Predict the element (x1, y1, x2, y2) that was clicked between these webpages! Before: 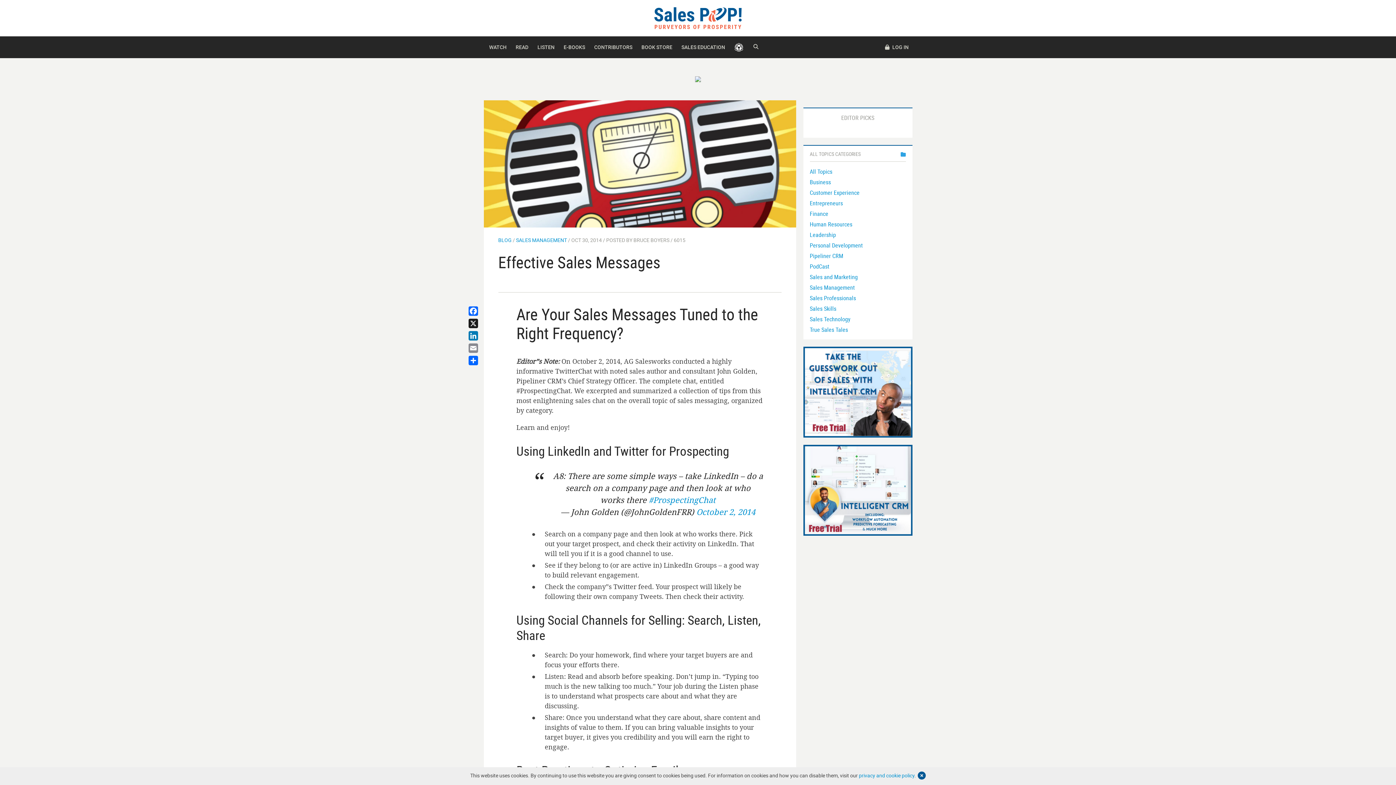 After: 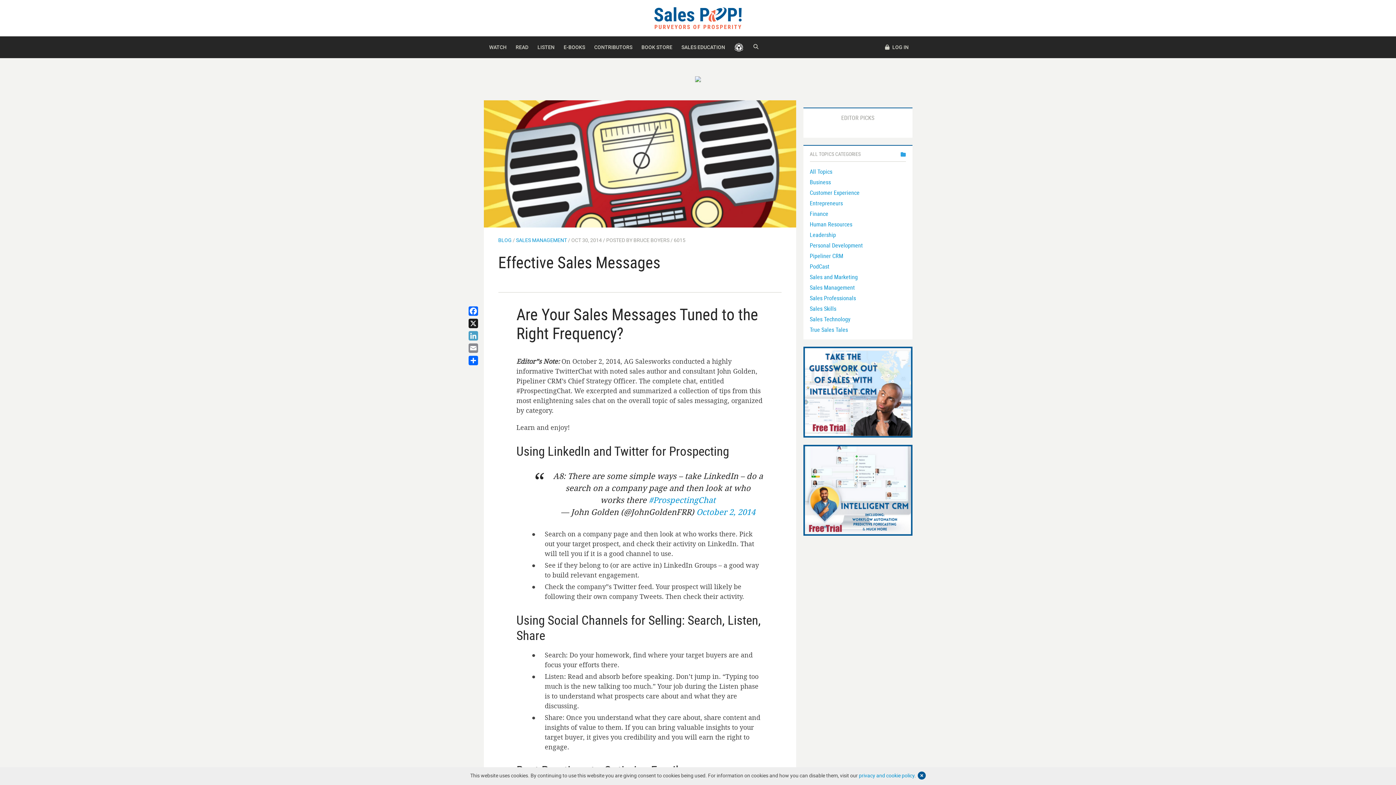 Action: bbox: (467, 329, 496, 342) label: LinkedIn